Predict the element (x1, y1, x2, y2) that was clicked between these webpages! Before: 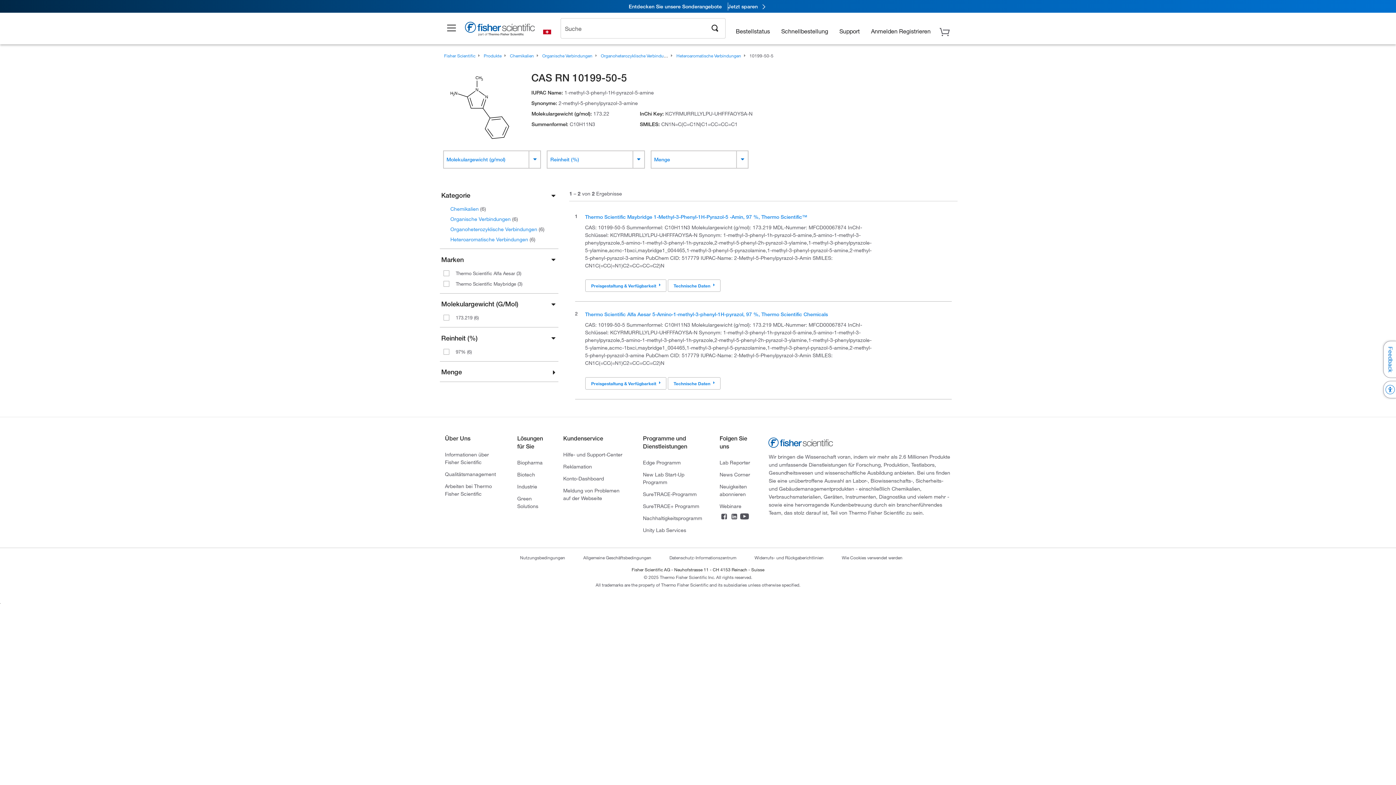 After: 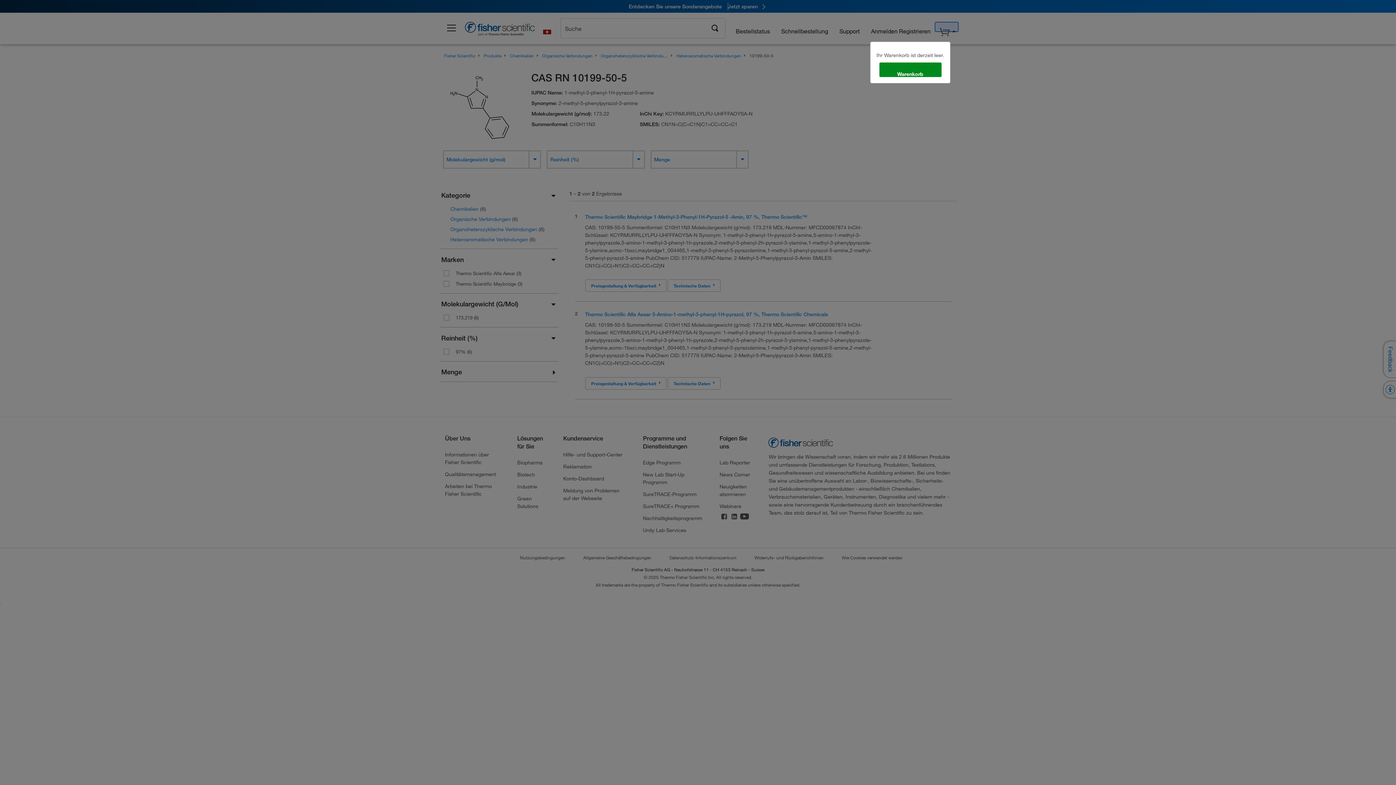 Action: label: Shopping Cart bbox: (934, 21, 955, 32)